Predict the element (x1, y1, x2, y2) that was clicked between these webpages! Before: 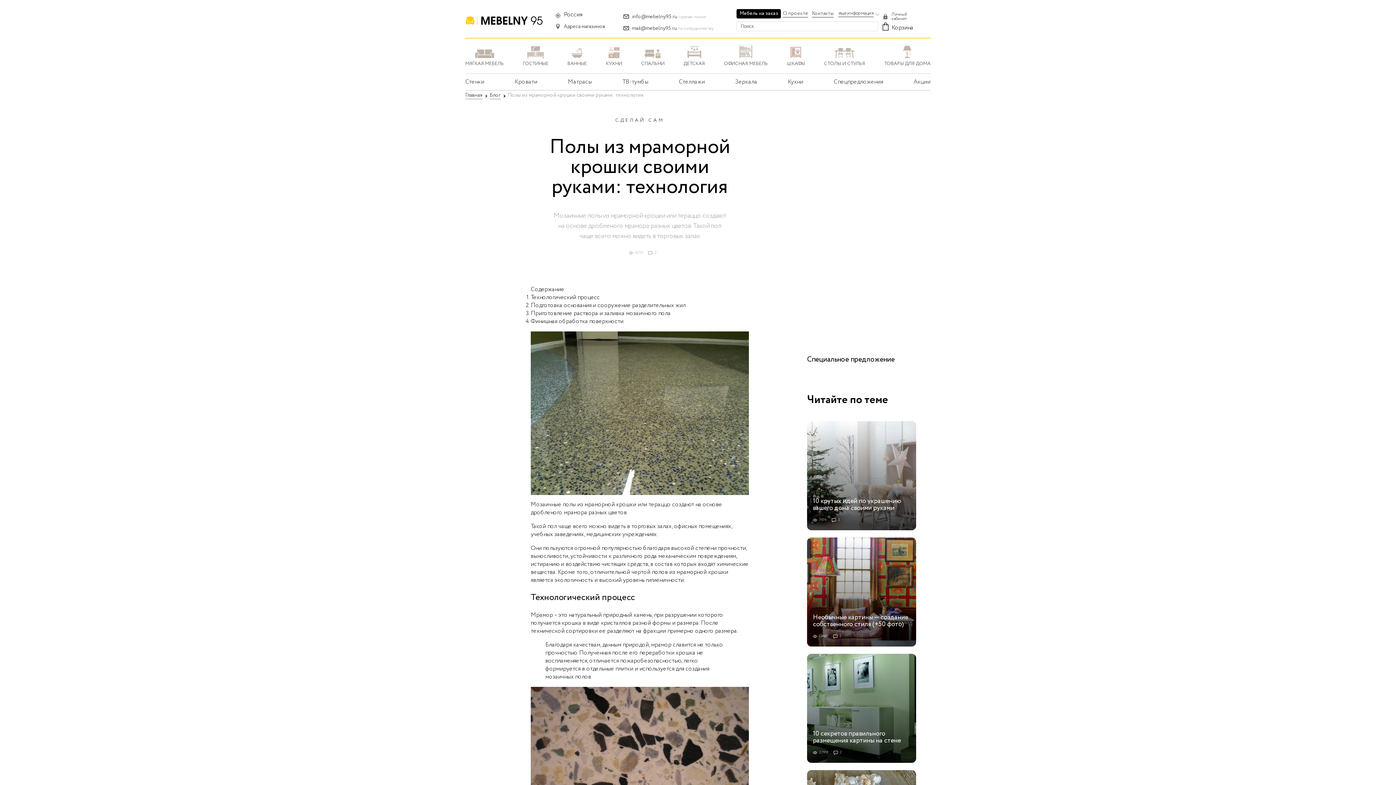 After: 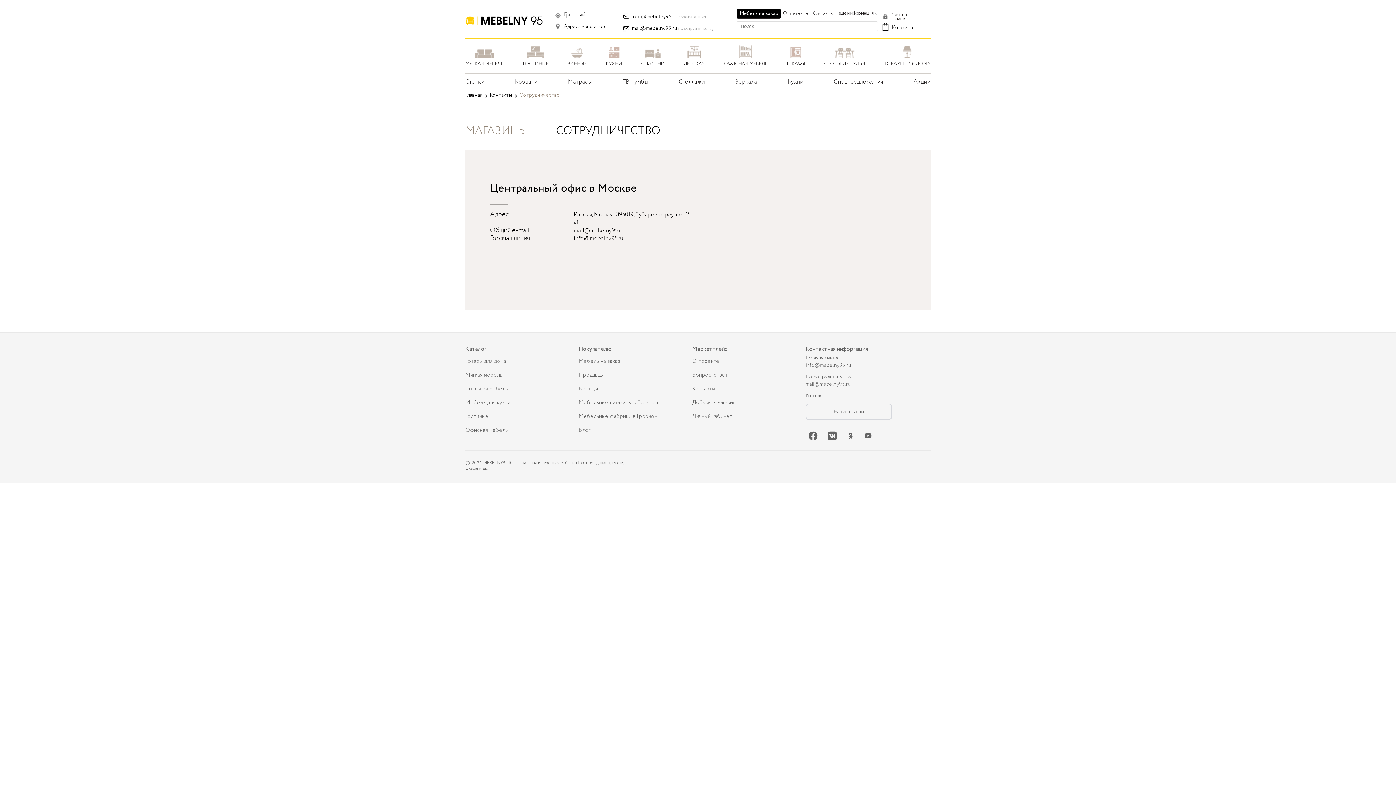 Action: label: Контакты bbox: (812, 9, 833, 17)